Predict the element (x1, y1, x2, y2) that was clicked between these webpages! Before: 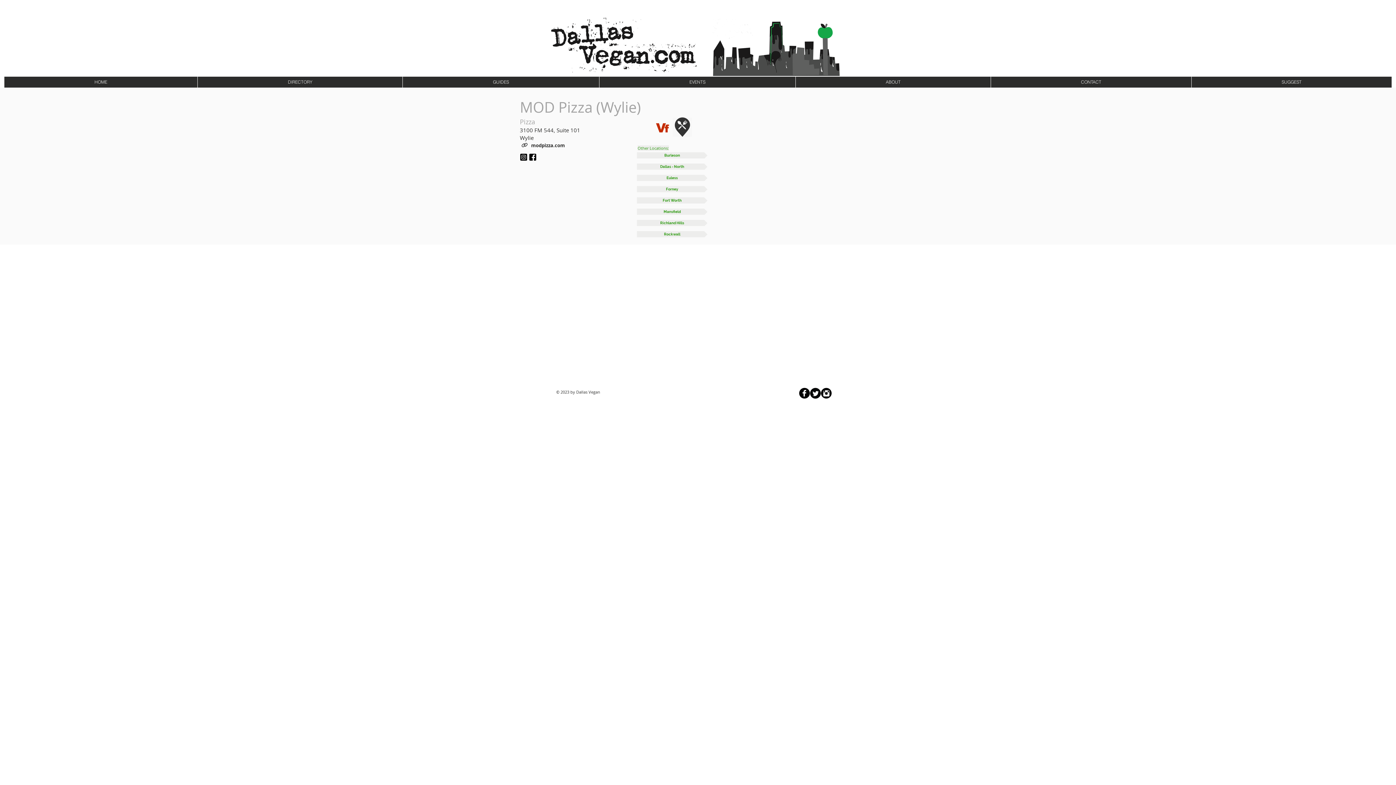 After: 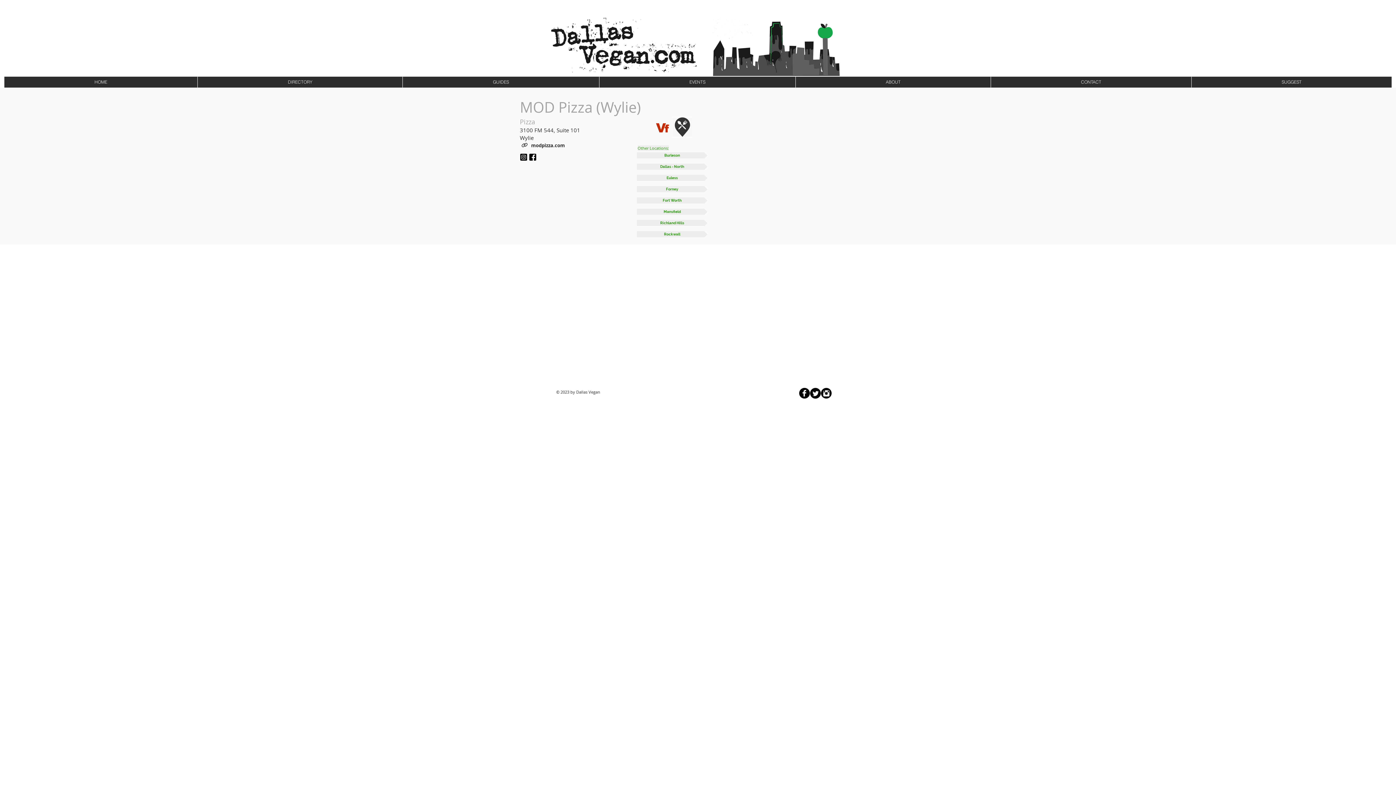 Action: label: Instagram Black Round  bbox: (821, 388, 832, 398)